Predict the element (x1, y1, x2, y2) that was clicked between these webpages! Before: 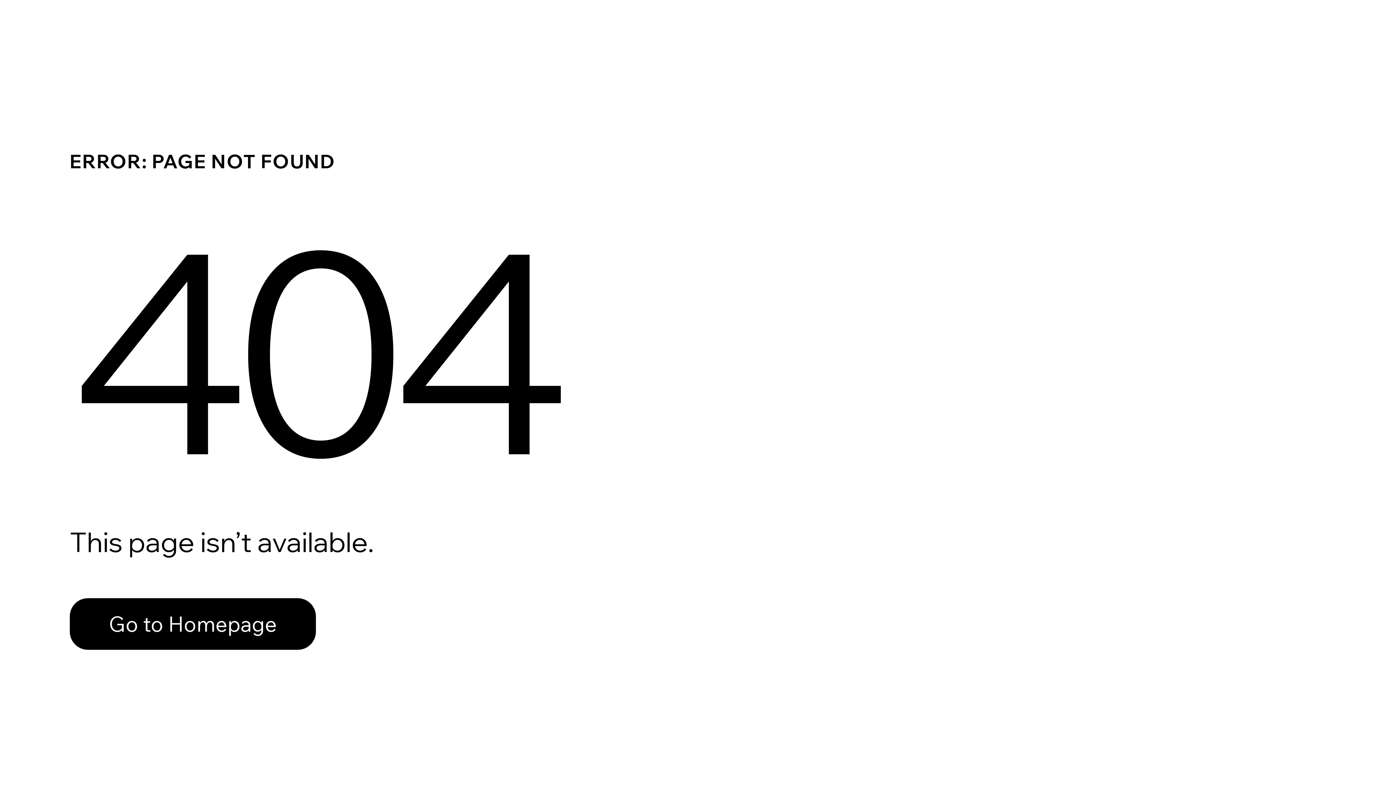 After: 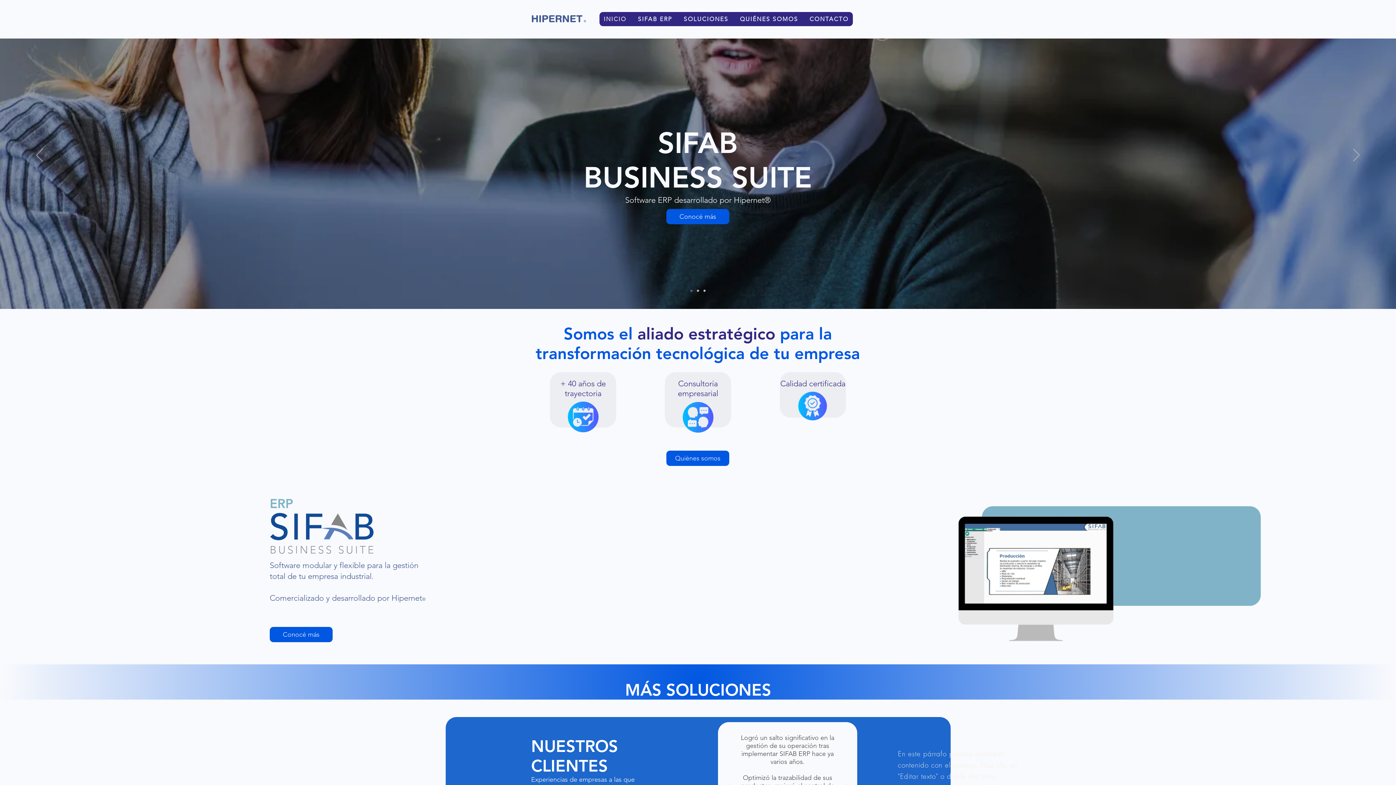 Action: bbox: (69, 582, 768, 659) label: Go to Homepage